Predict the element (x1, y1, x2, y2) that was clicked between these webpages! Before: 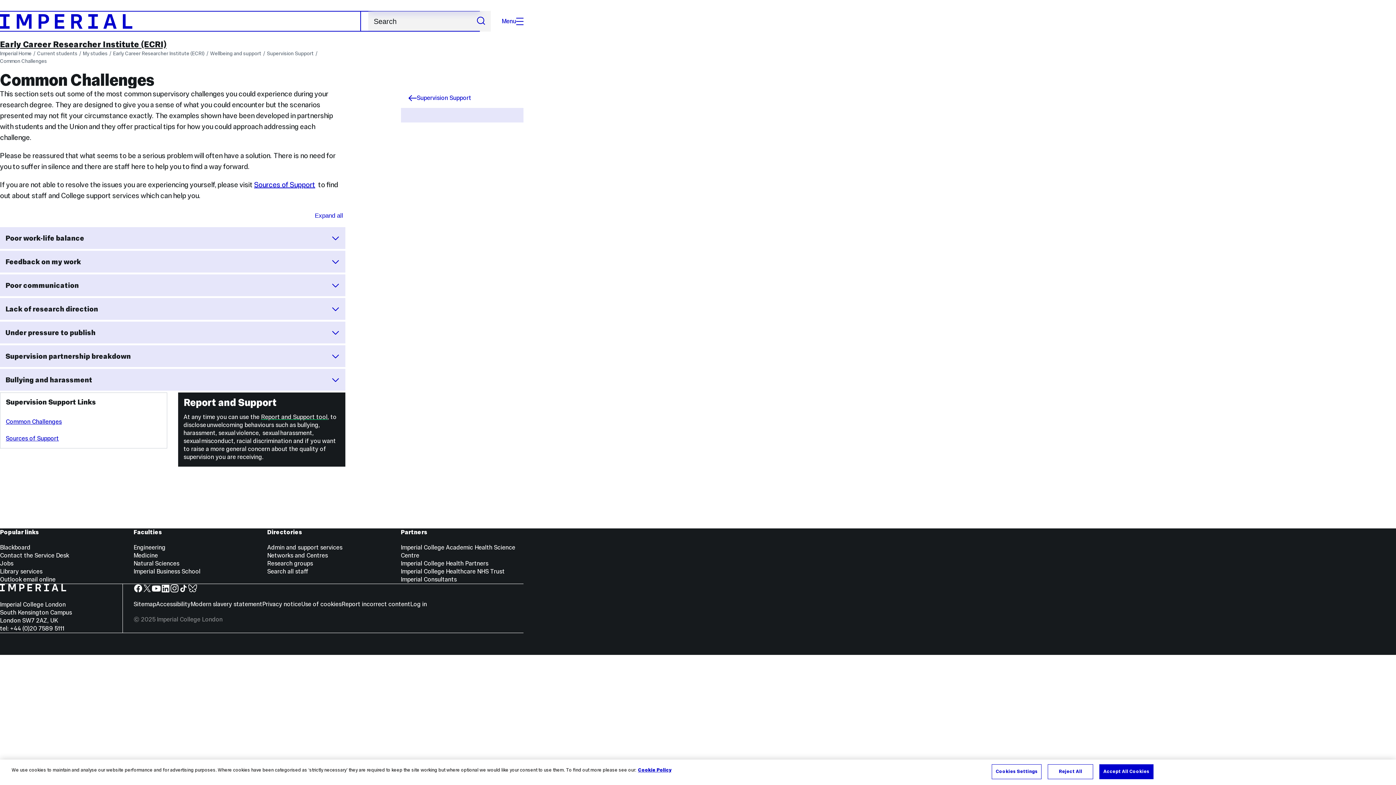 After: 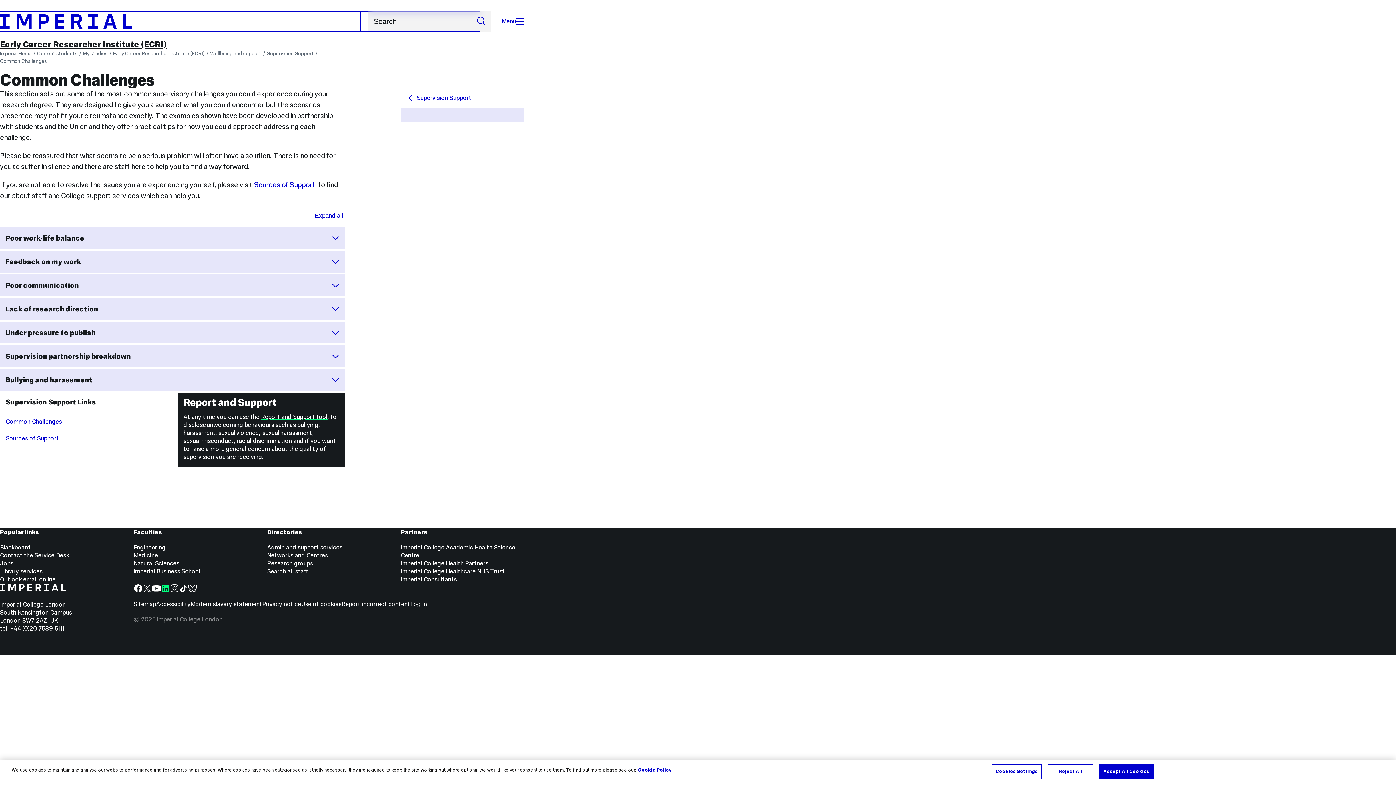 Action: bbox: (160, 584, 170, 593) label: LinkedIn